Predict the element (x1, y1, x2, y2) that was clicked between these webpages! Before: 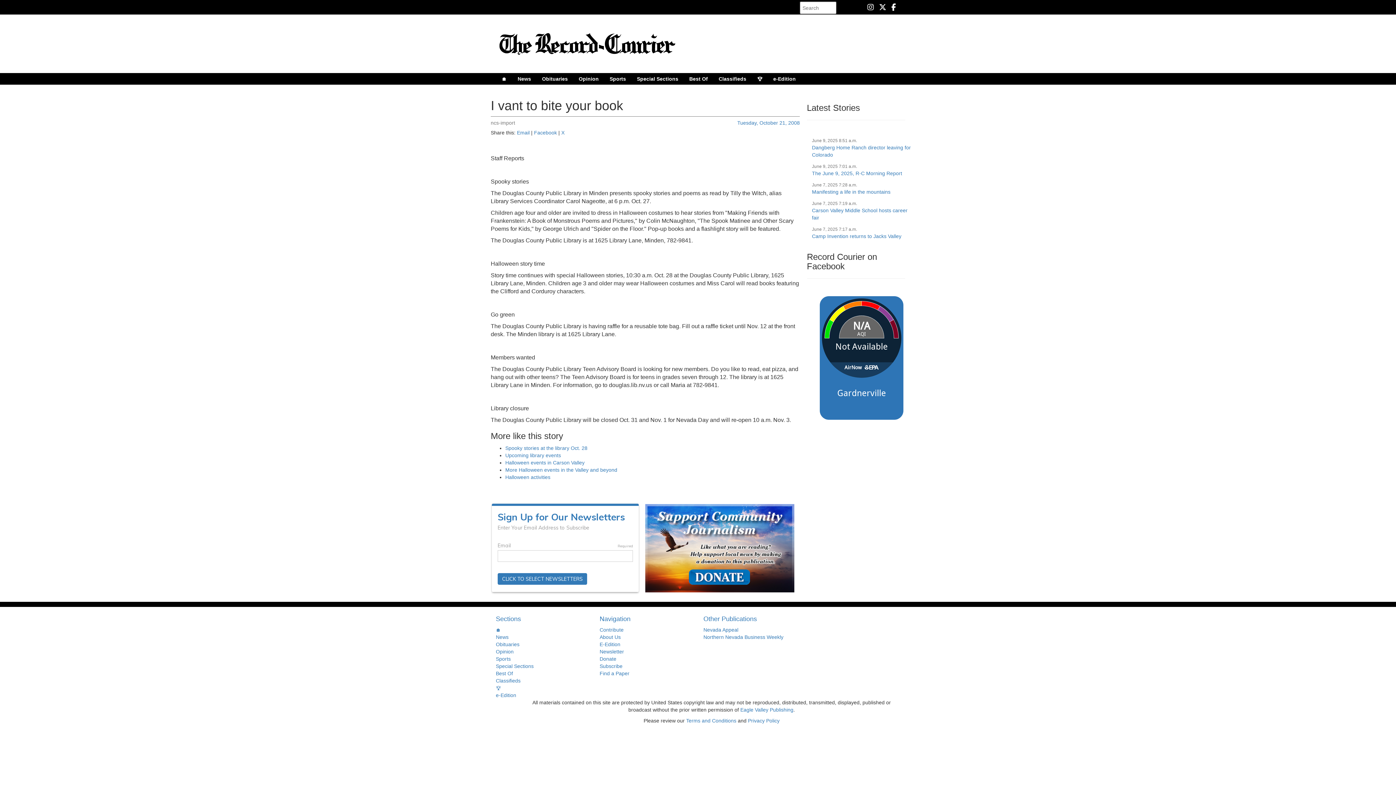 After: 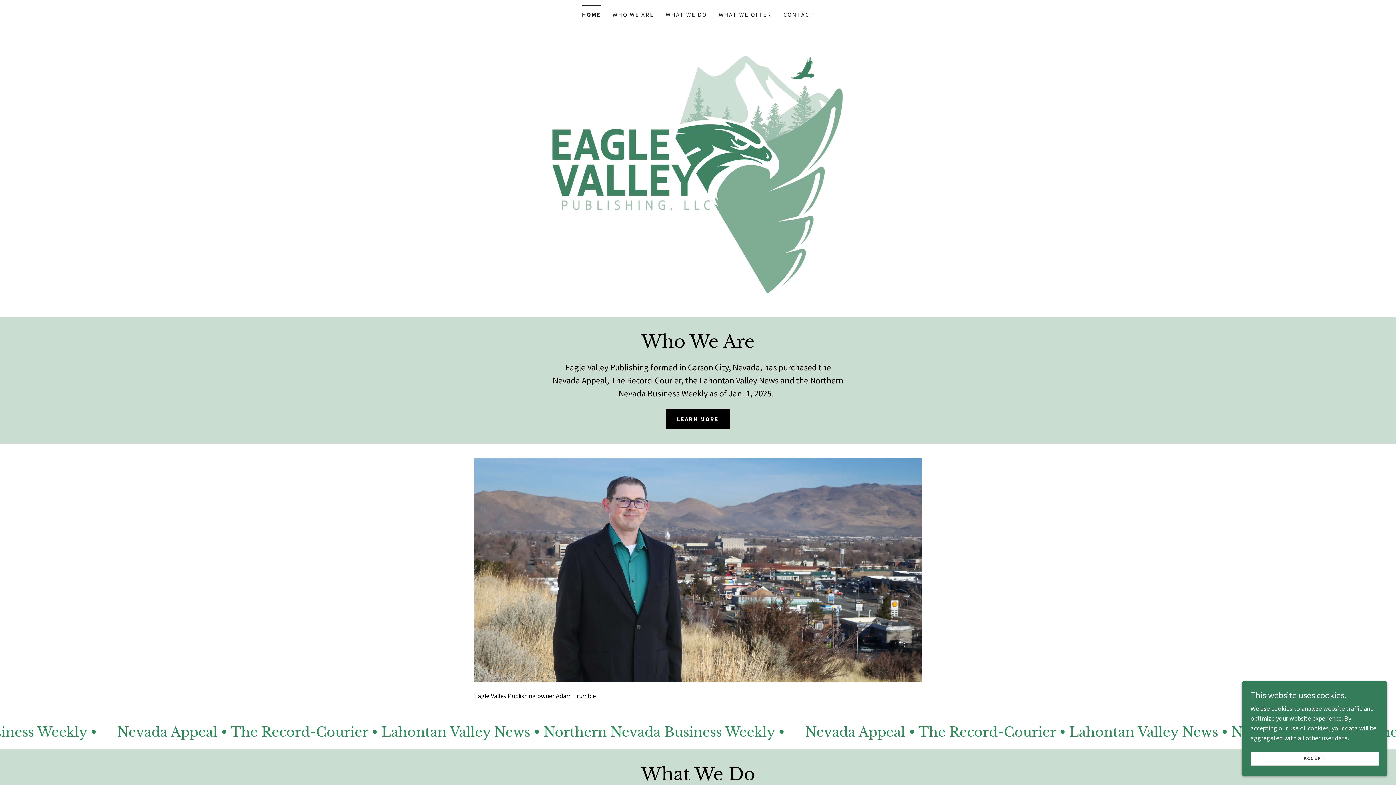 Action: bbox: (740, 707, 793, 713) label: Eagle Valley Publishing